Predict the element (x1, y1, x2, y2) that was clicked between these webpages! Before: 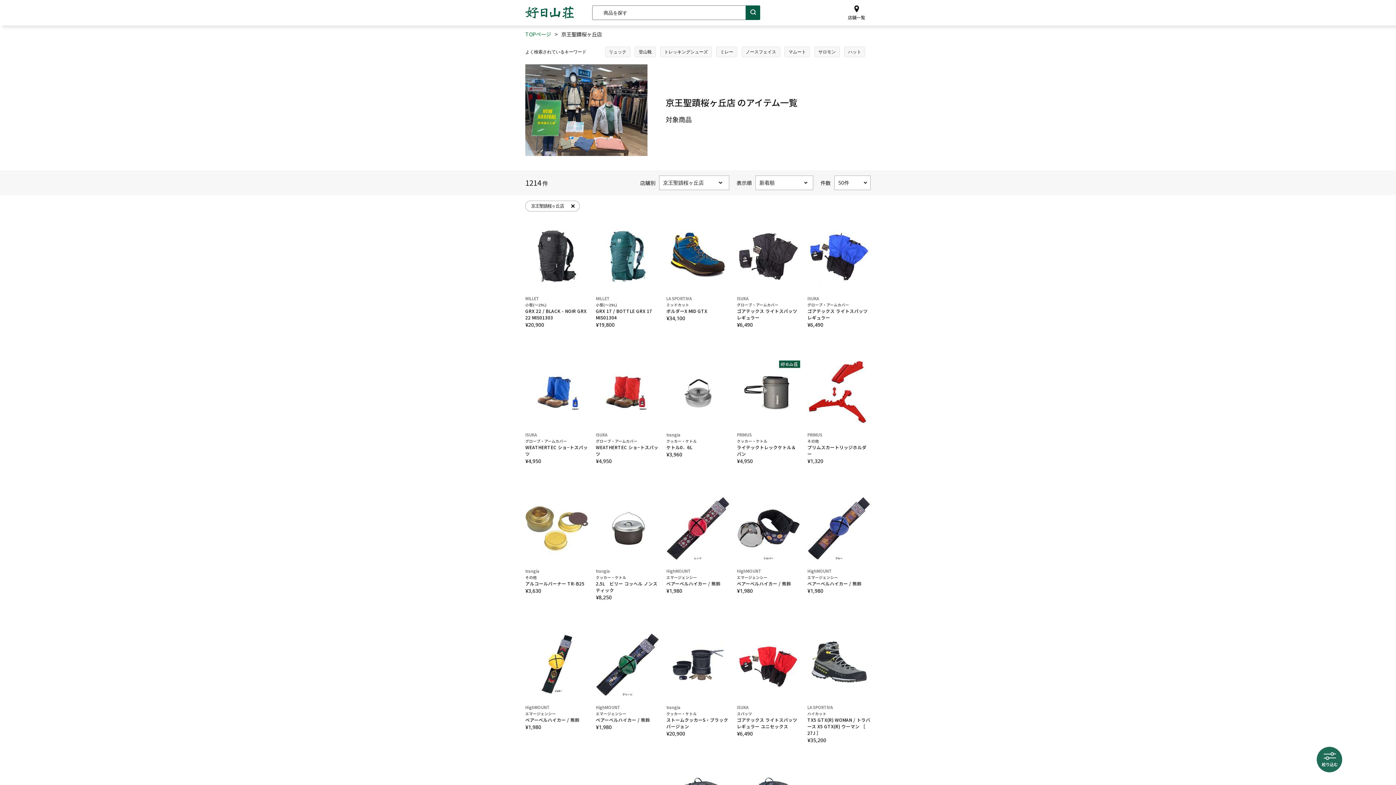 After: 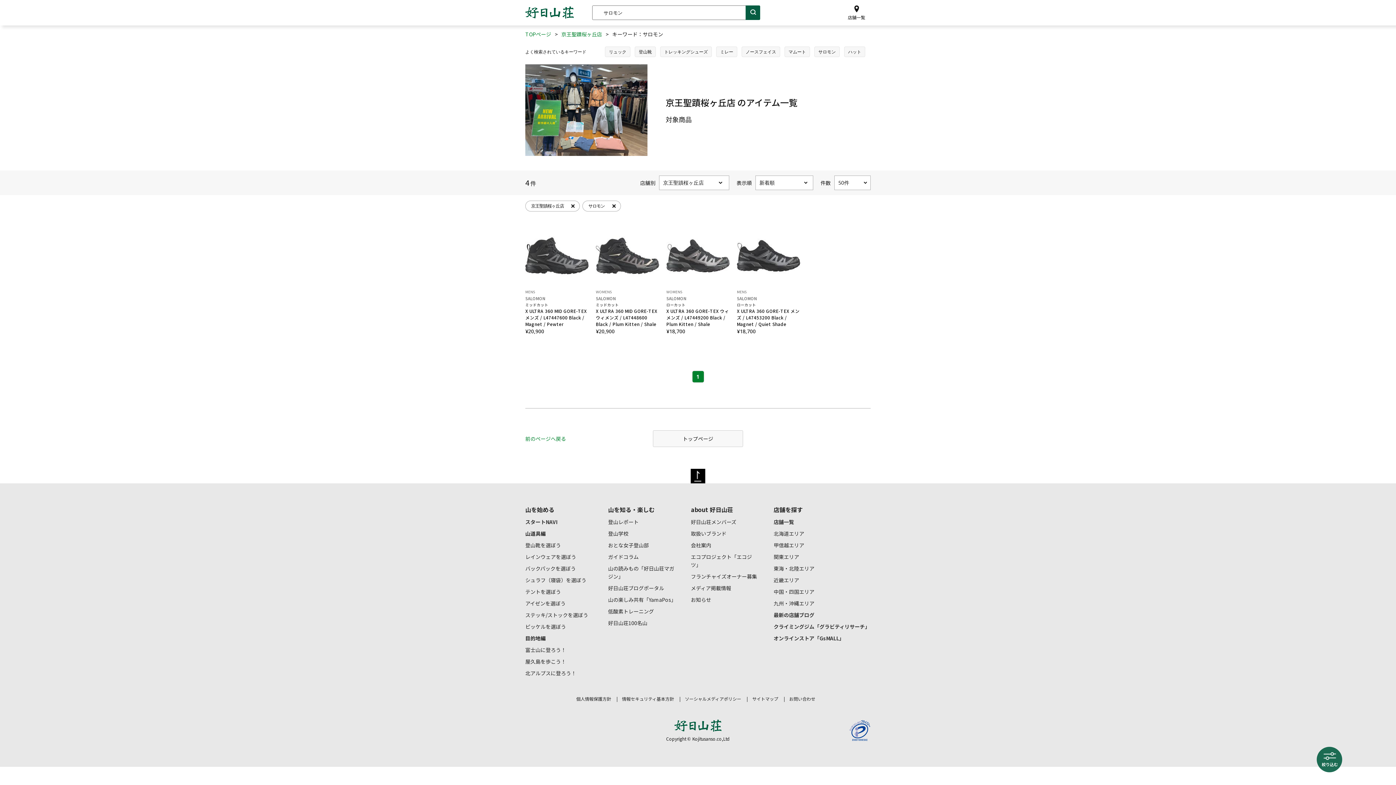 Action: bbox: (814, 46, 840, 57) label: サロモン